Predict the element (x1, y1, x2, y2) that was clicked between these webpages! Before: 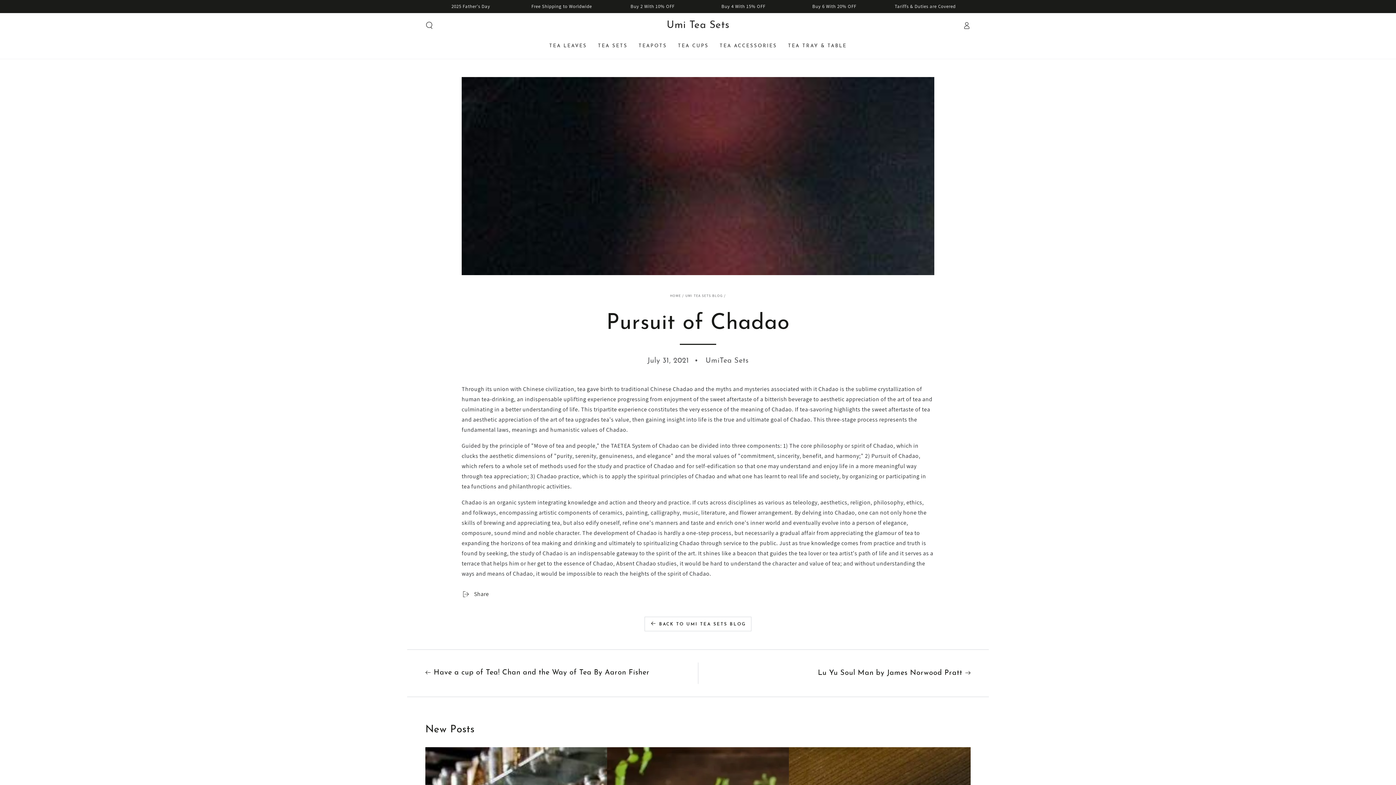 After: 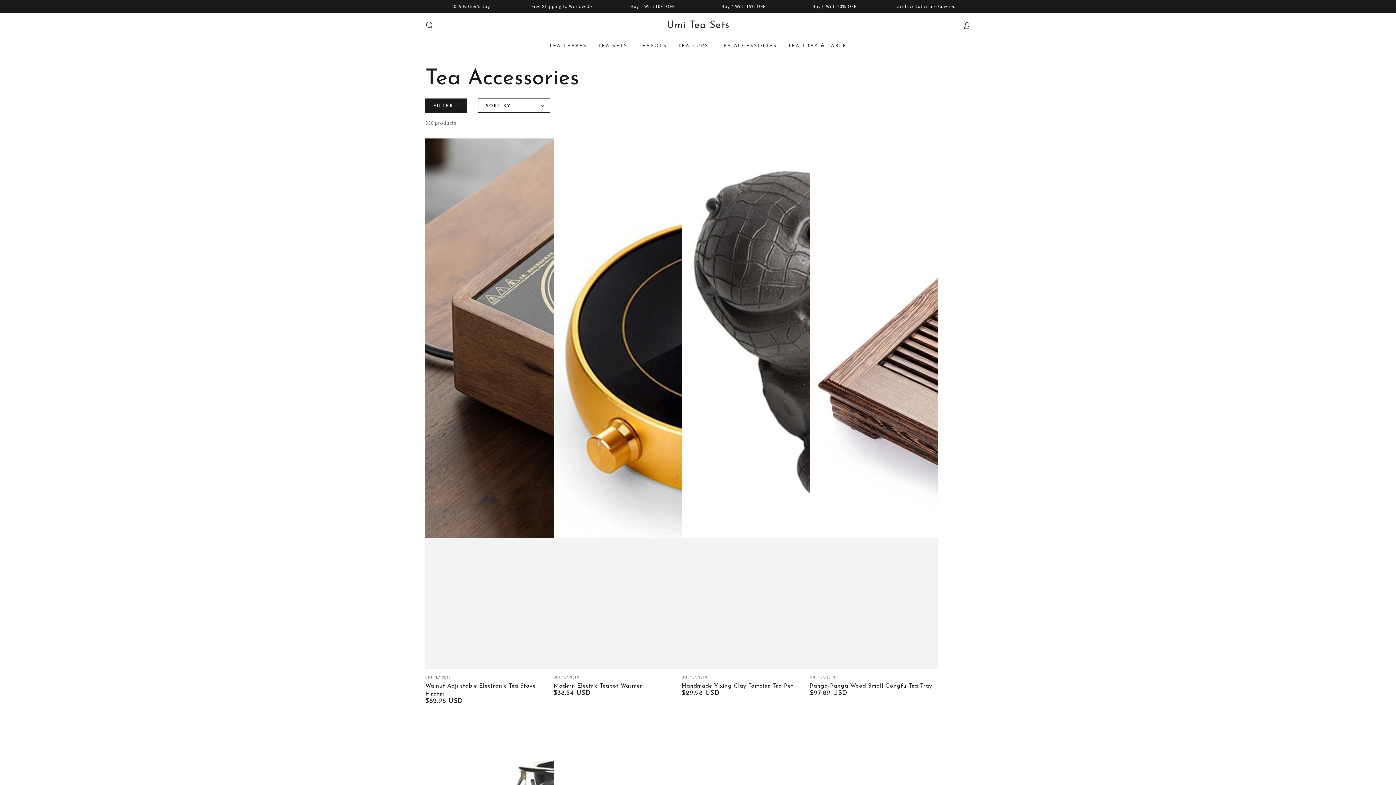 Action: bbox: (714, 37, 782, 54) label: TEA ACCESSORIES